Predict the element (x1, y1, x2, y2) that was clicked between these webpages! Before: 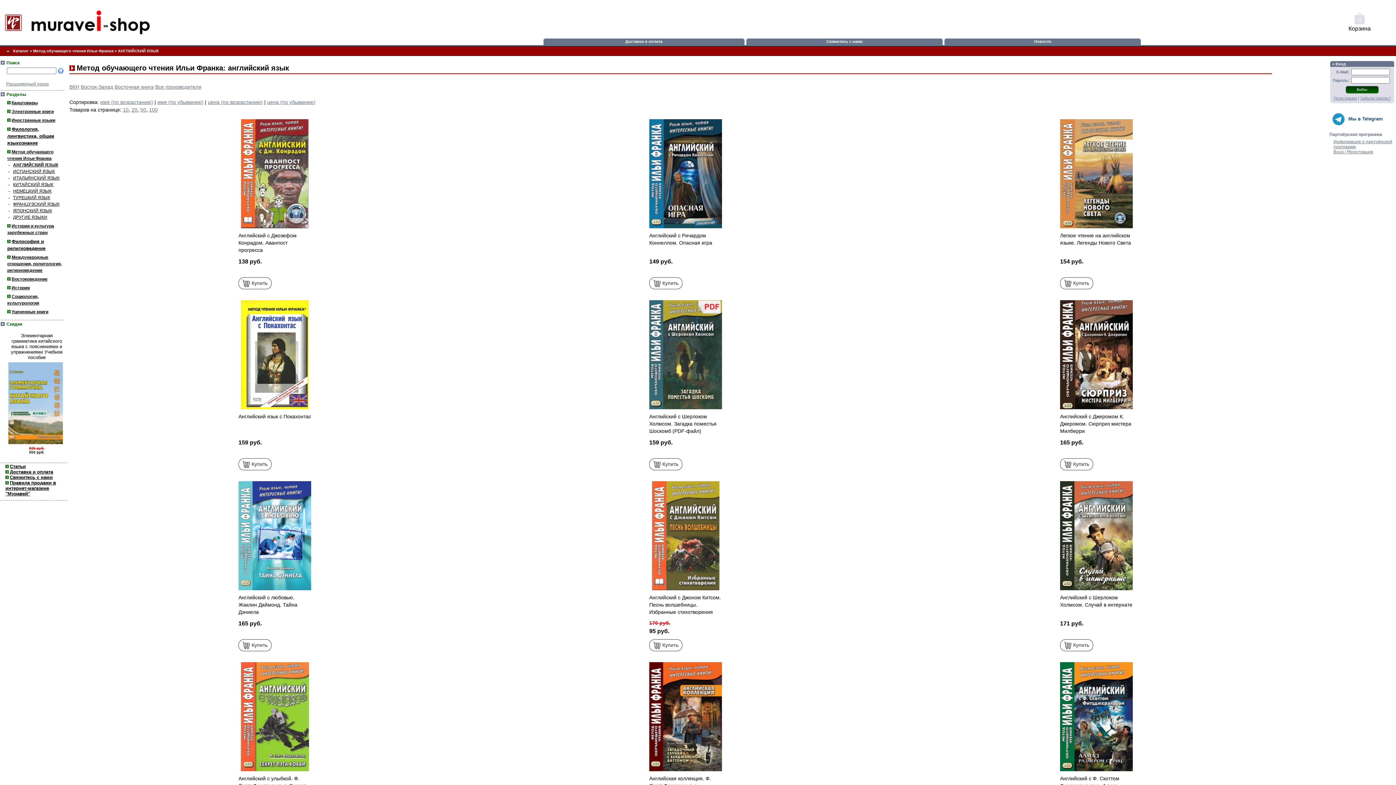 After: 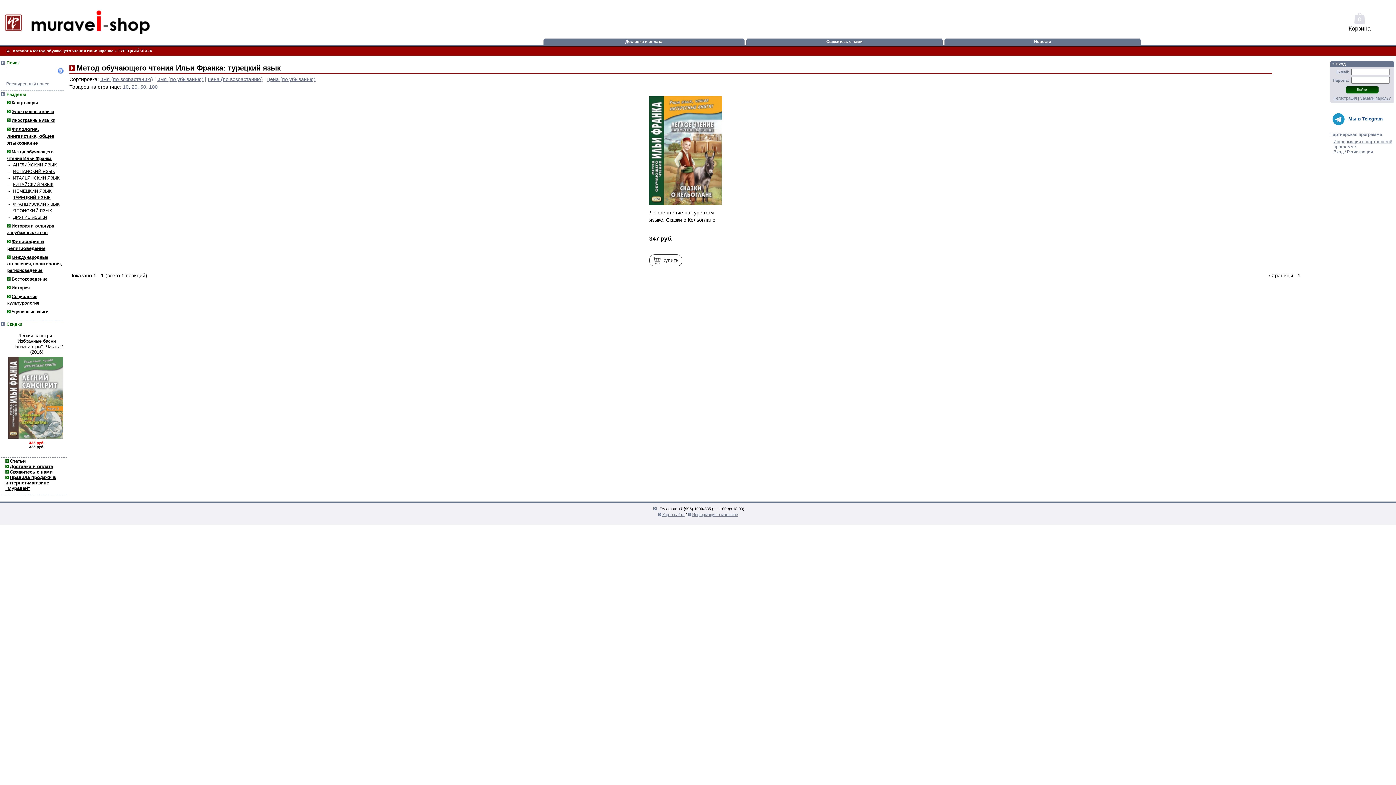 Action: label: ТУРЕЦКИЙ ЯЗЫК bbox: (13, 195, 50, 200)